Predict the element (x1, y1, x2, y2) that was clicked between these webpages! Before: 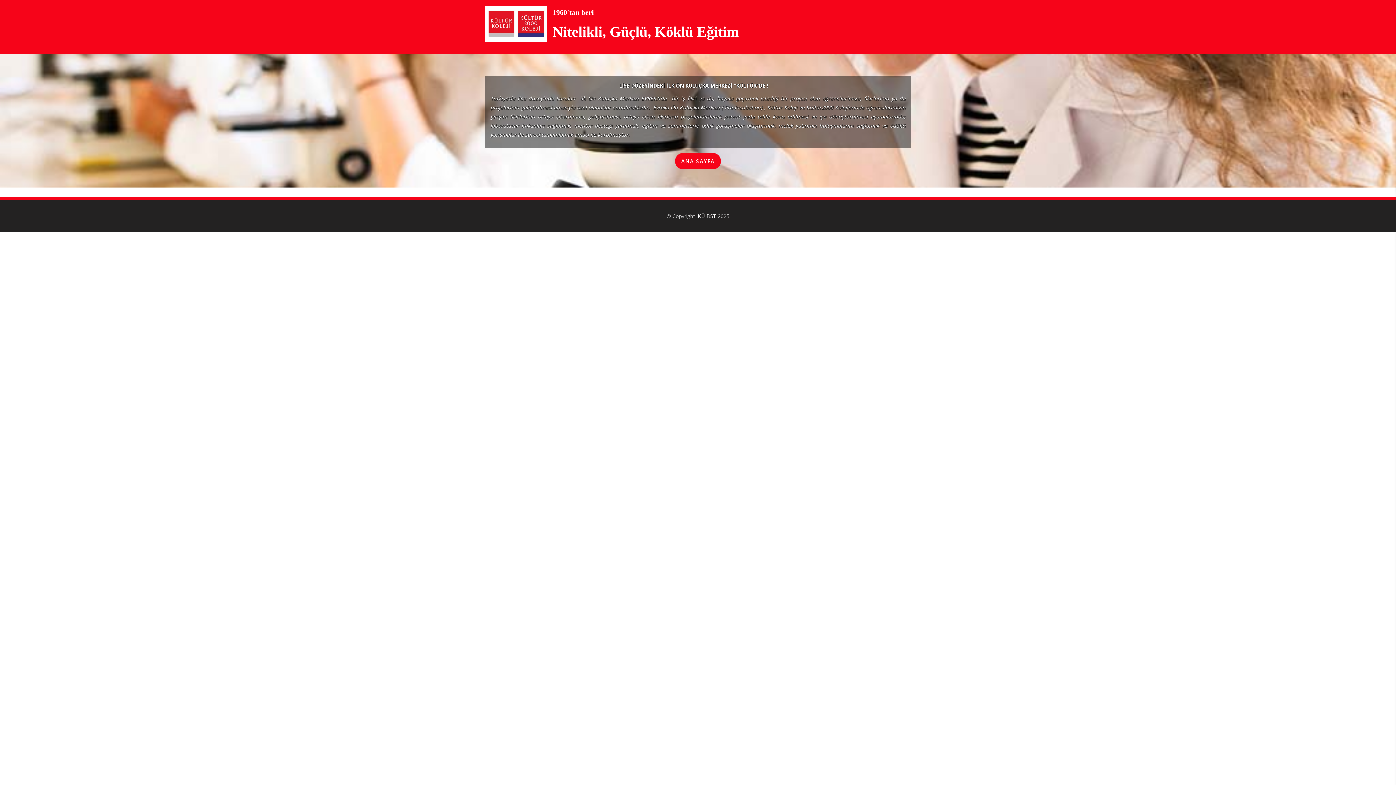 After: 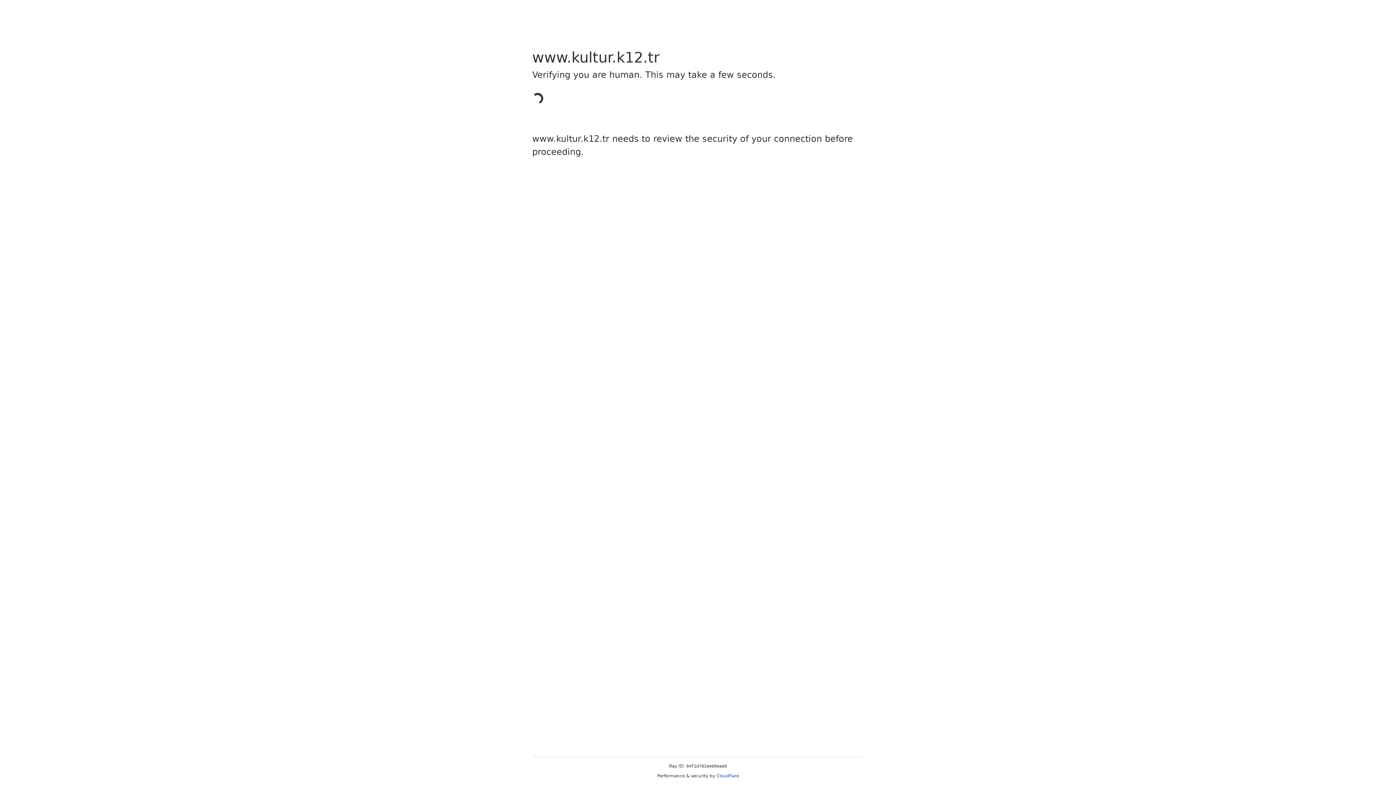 Action: bbox: (485, 5, 547, 44)